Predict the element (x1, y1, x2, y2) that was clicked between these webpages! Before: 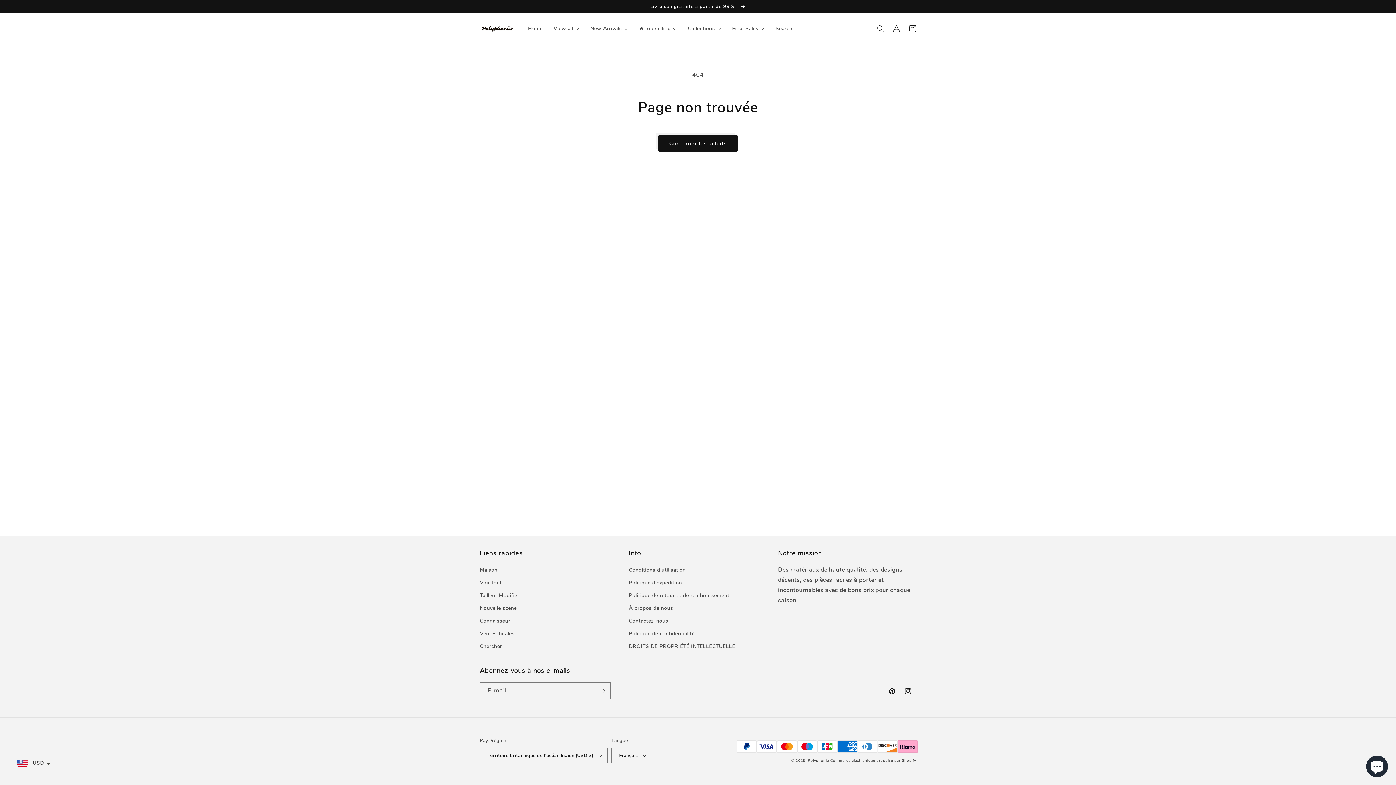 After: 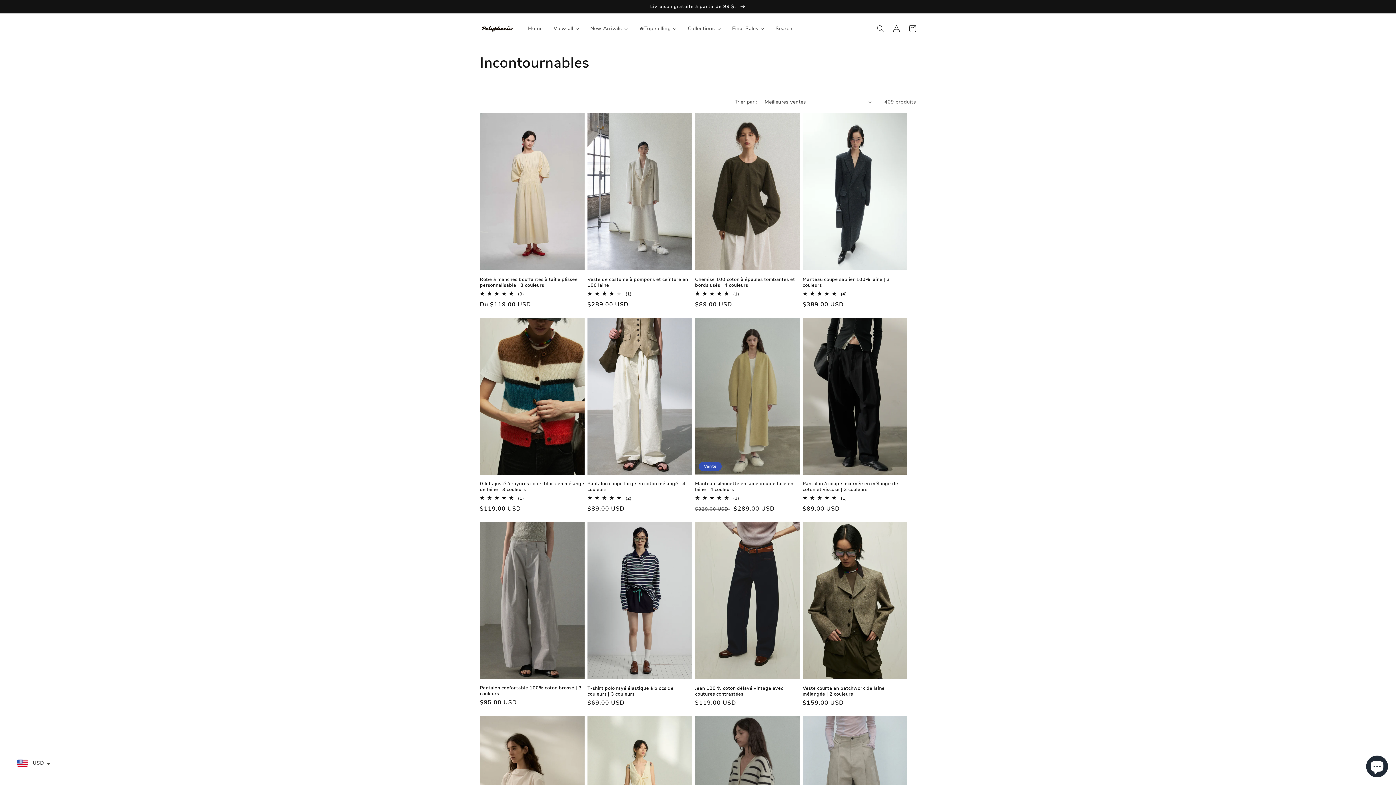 Action: bbox: (0, 0, 1396, 13) label: Livraison gratuite à partir de 99 $. 